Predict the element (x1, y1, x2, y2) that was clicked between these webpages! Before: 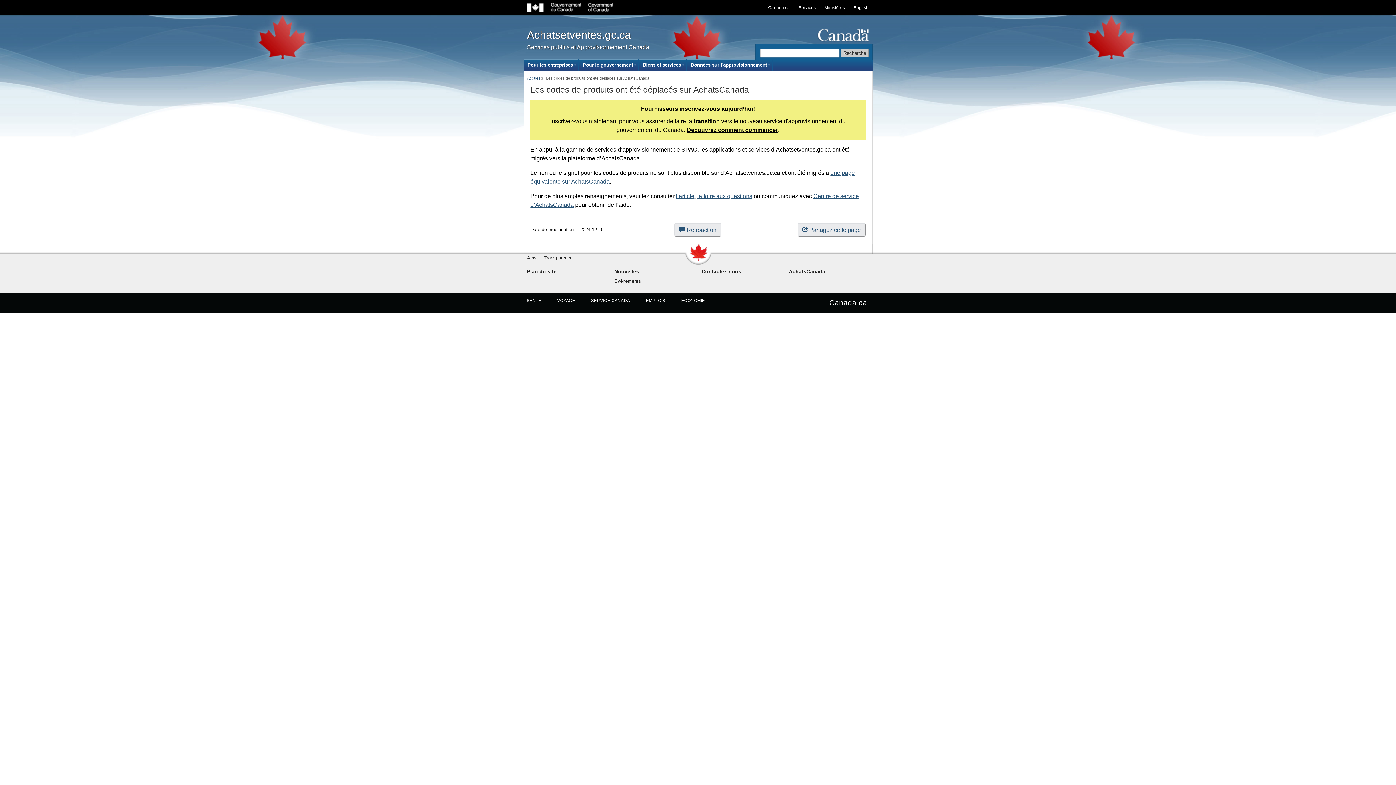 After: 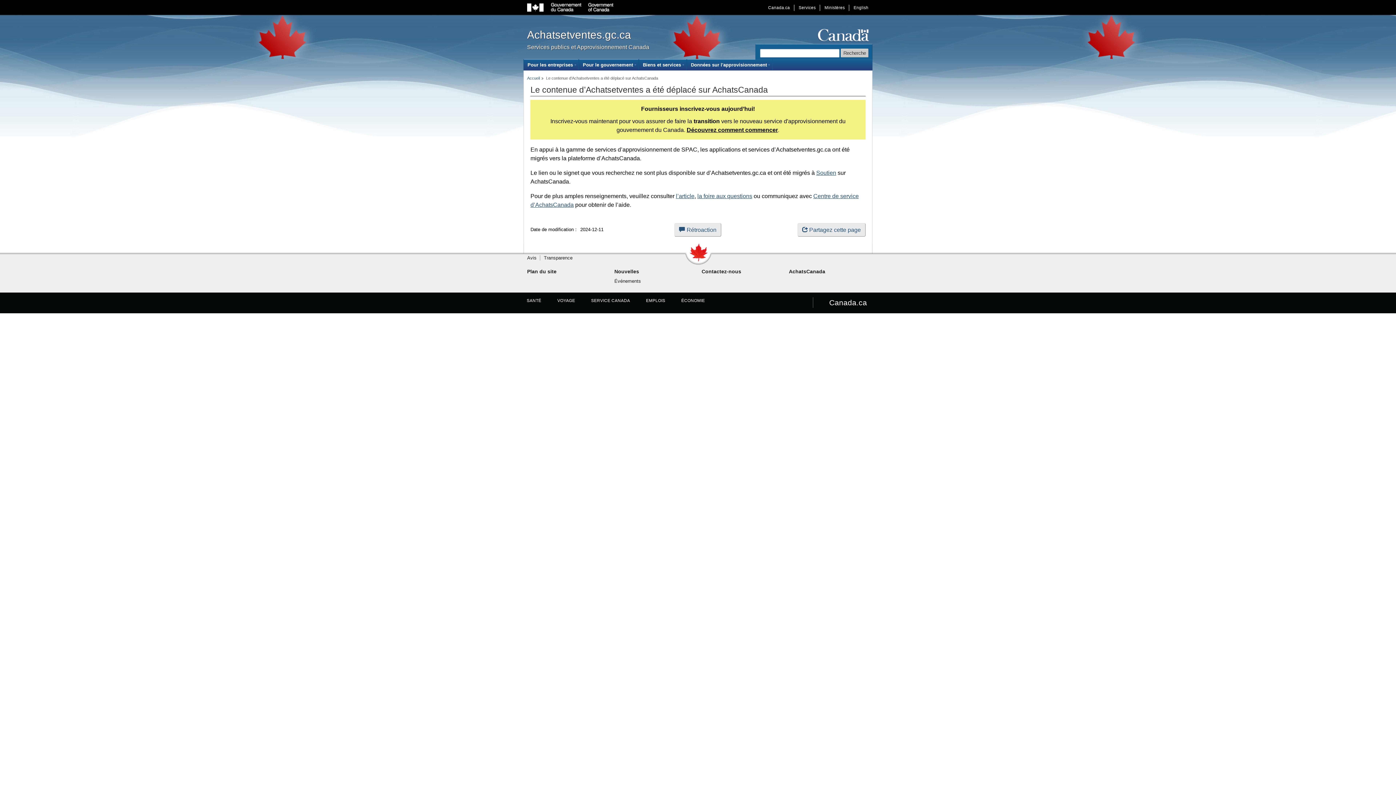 Action: label: Rétroaction
sur ce site Web bbox: (674, 223, 721, 236)